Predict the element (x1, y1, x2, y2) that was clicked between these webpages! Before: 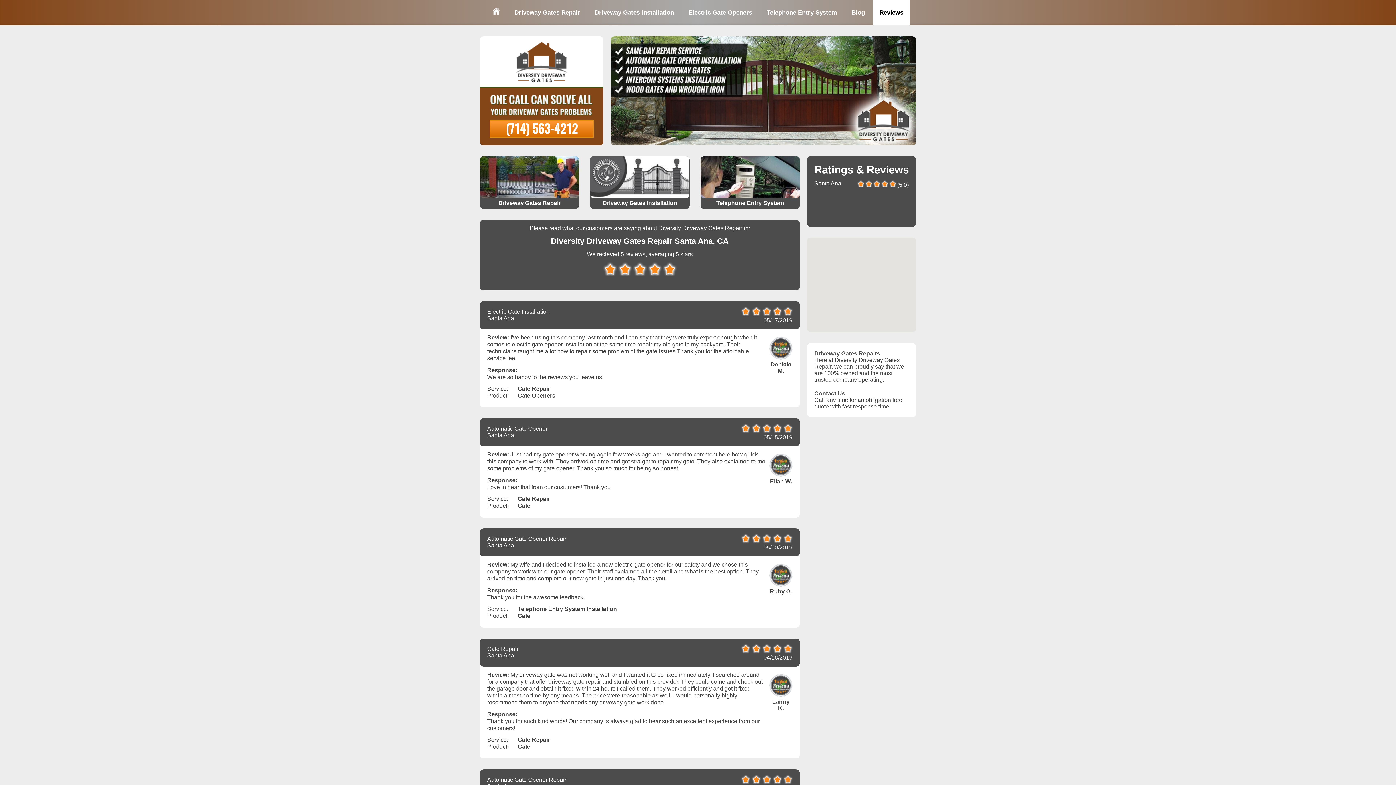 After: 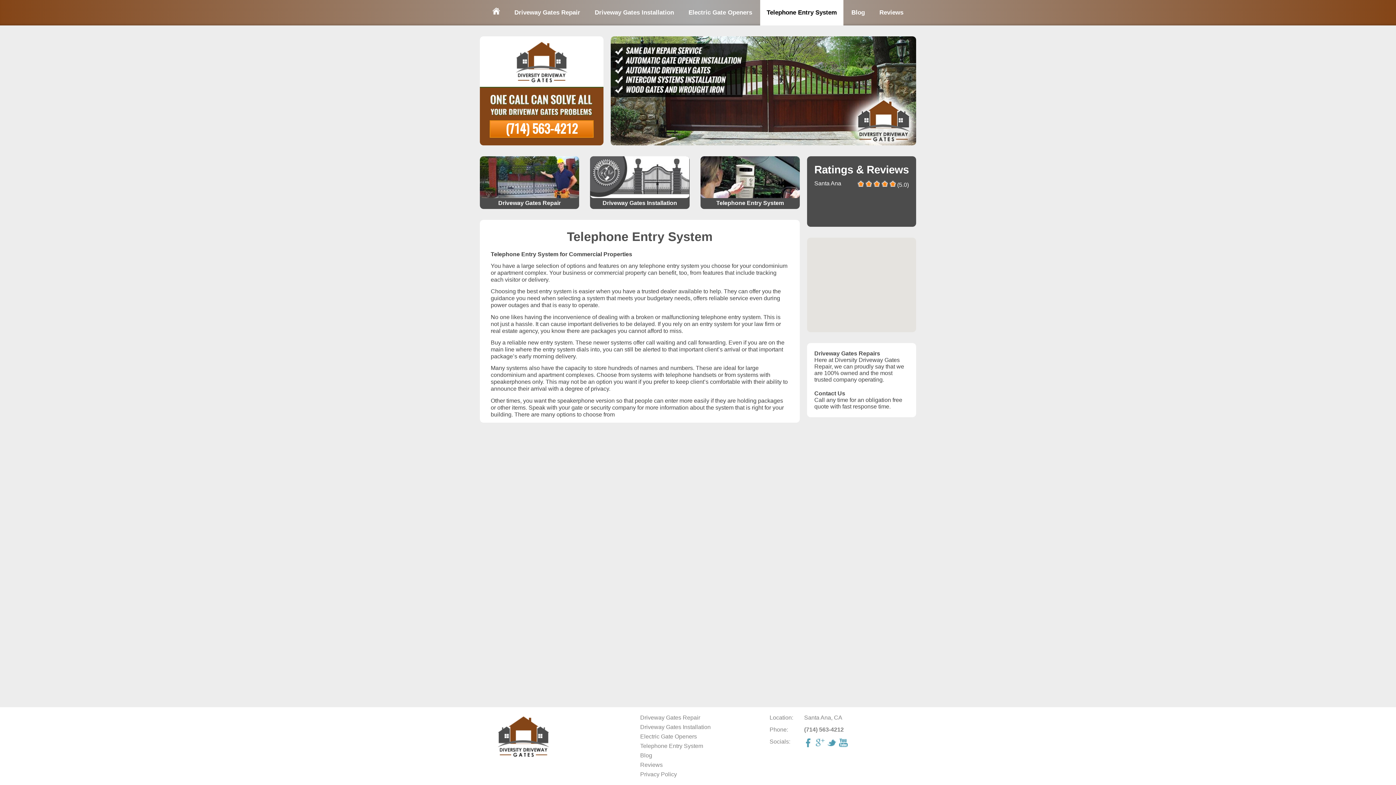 Action: bbox: (760, 0, 843, 25) label: Telephone Entry System